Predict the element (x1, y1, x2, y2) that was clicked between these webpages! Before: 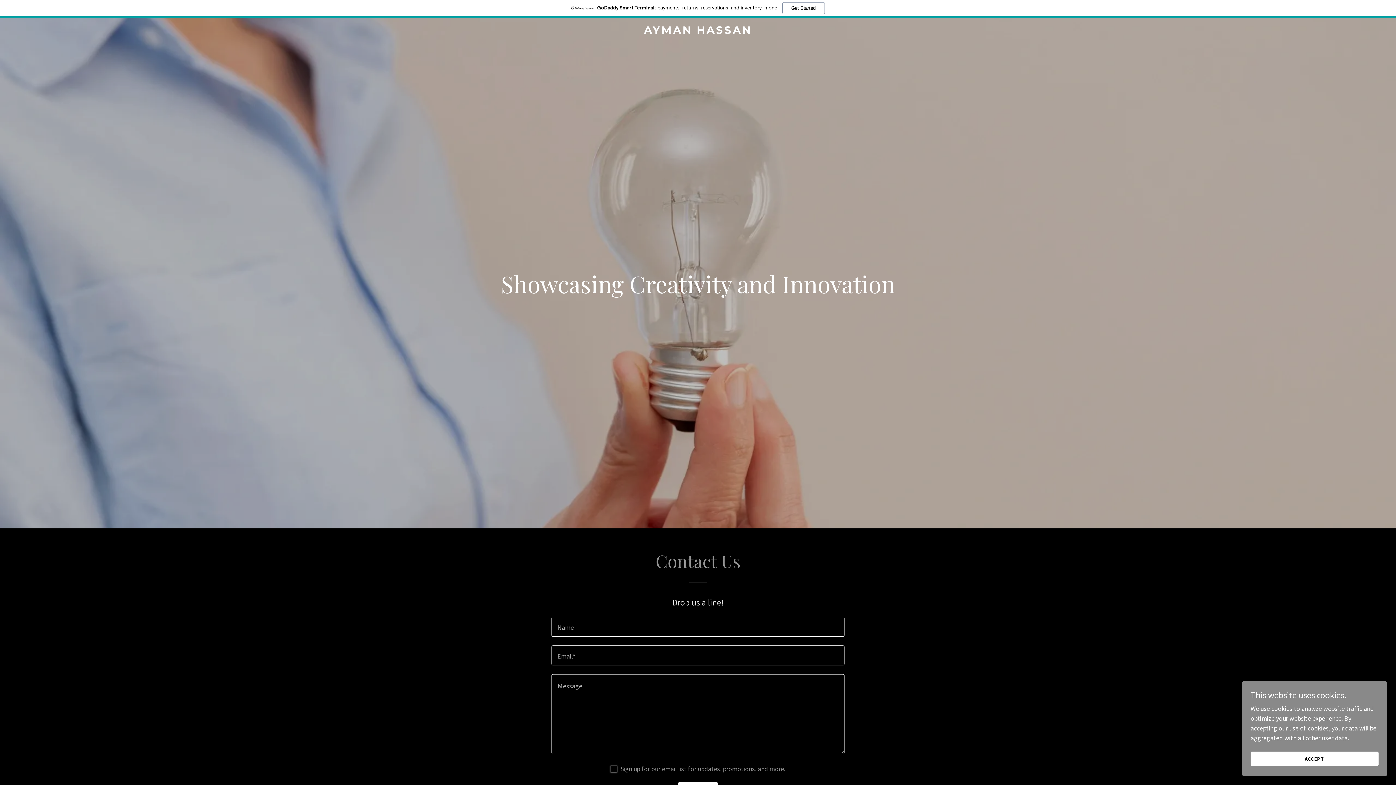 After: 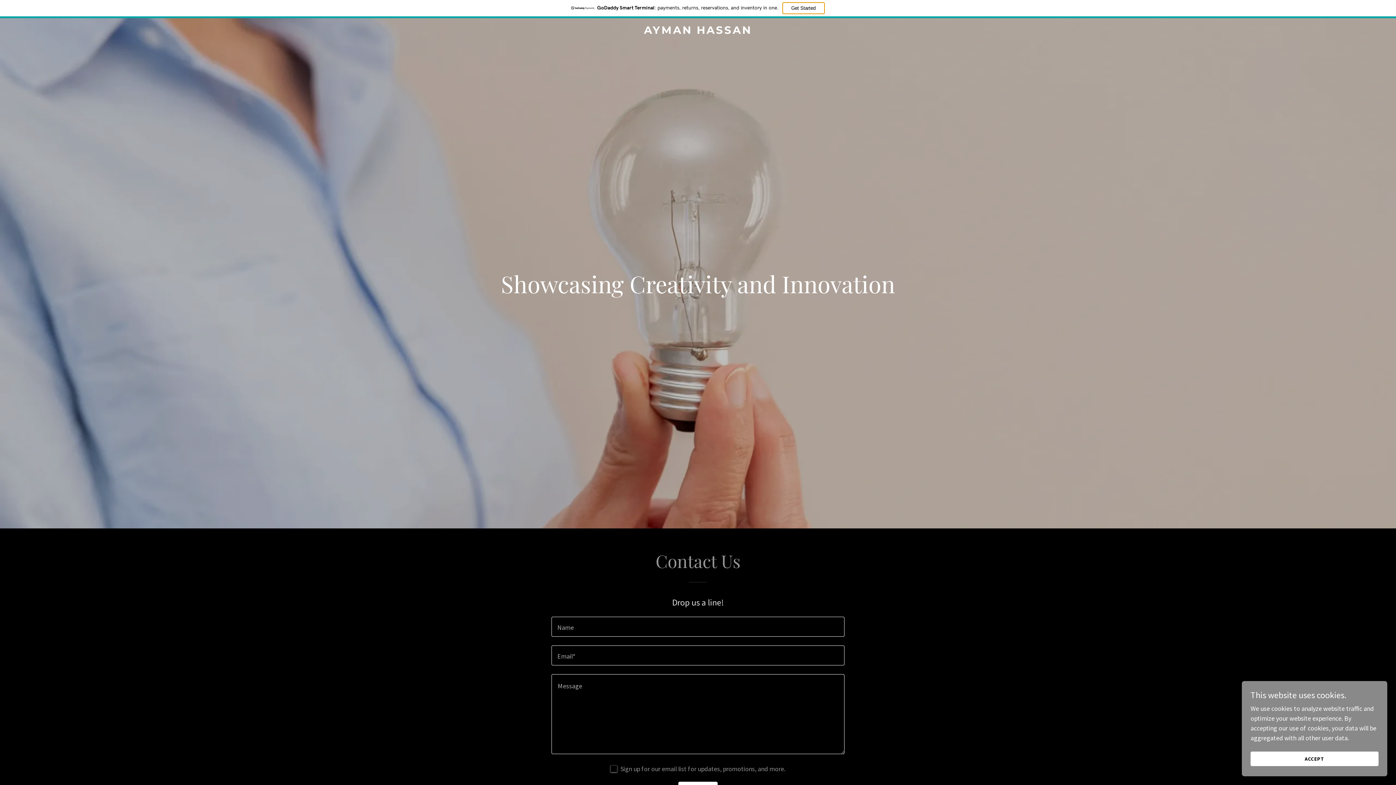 Action: bbox: (782, 2, 824, 14) label: Get Started